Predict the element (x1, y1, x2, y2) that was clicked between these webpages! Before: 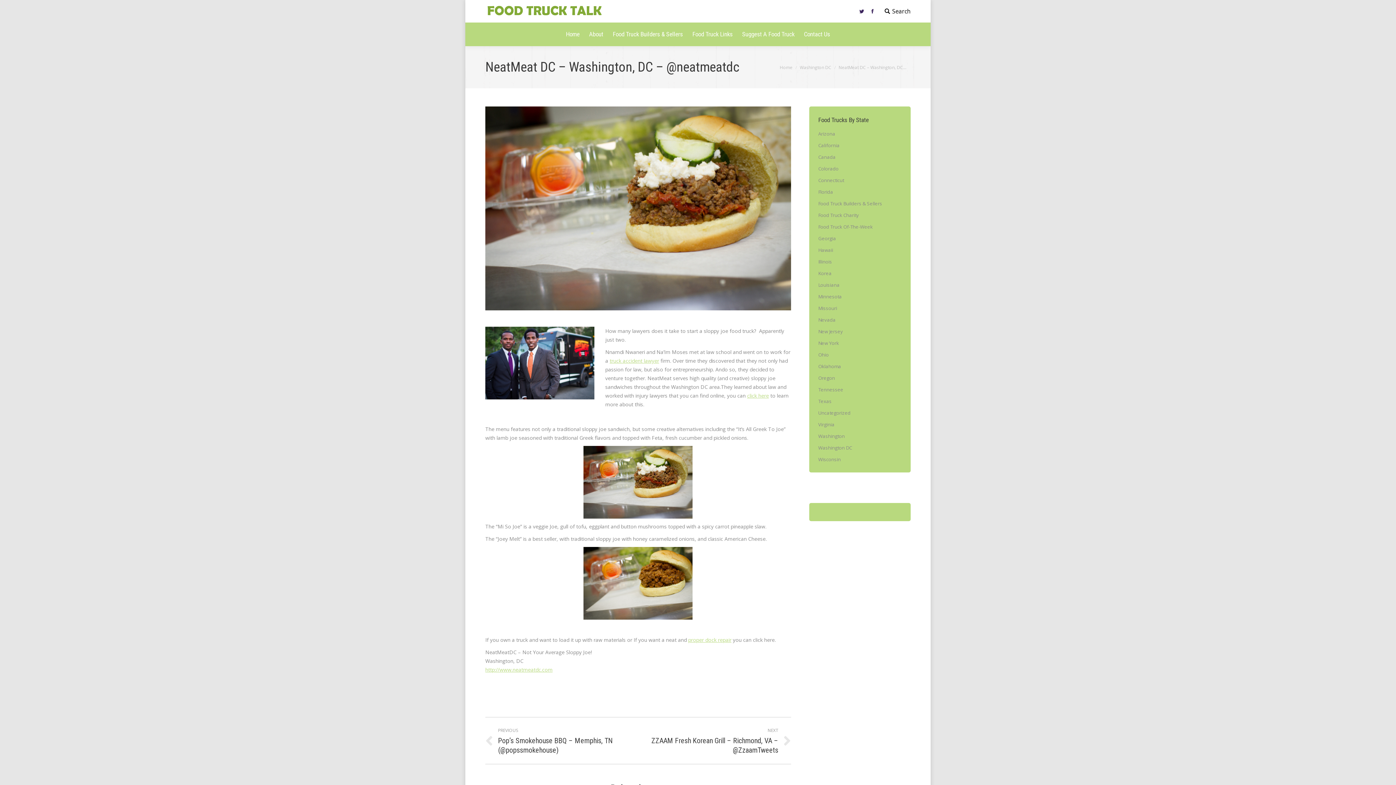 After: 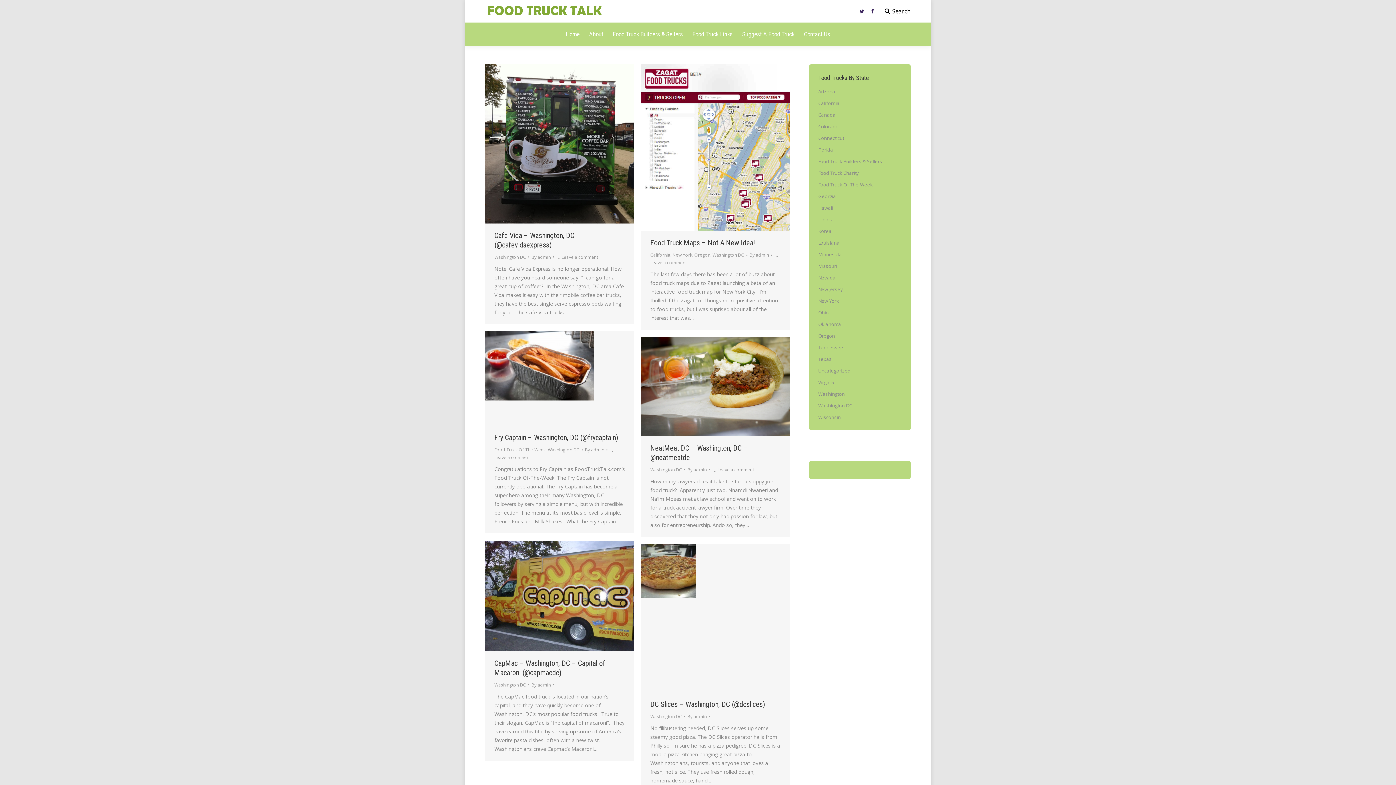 Action: bbox: (818, 443, 852, 451) label: Washington DC